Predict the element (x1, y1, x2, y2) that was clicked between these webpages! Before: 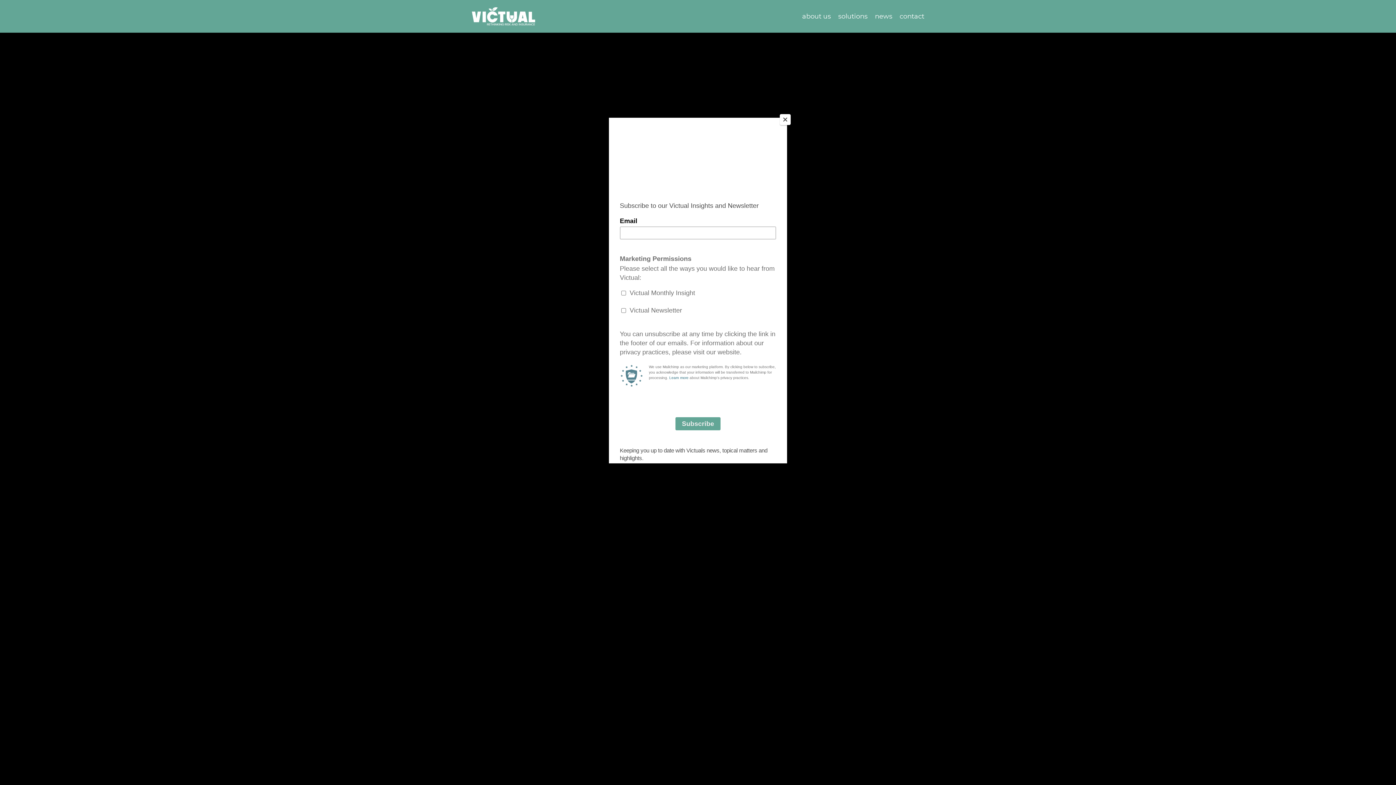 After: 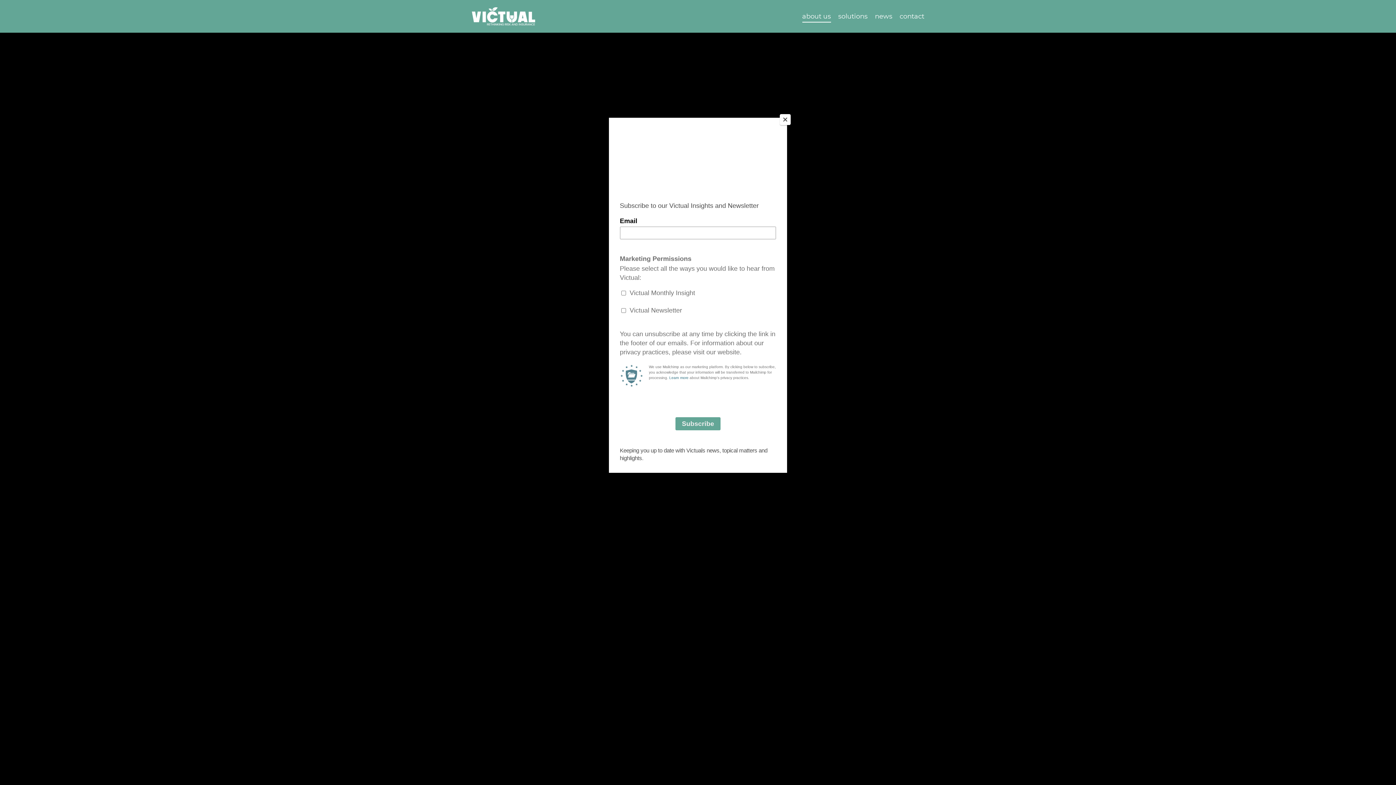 Action: label: about us bbox: (802, 13, 831, 19)